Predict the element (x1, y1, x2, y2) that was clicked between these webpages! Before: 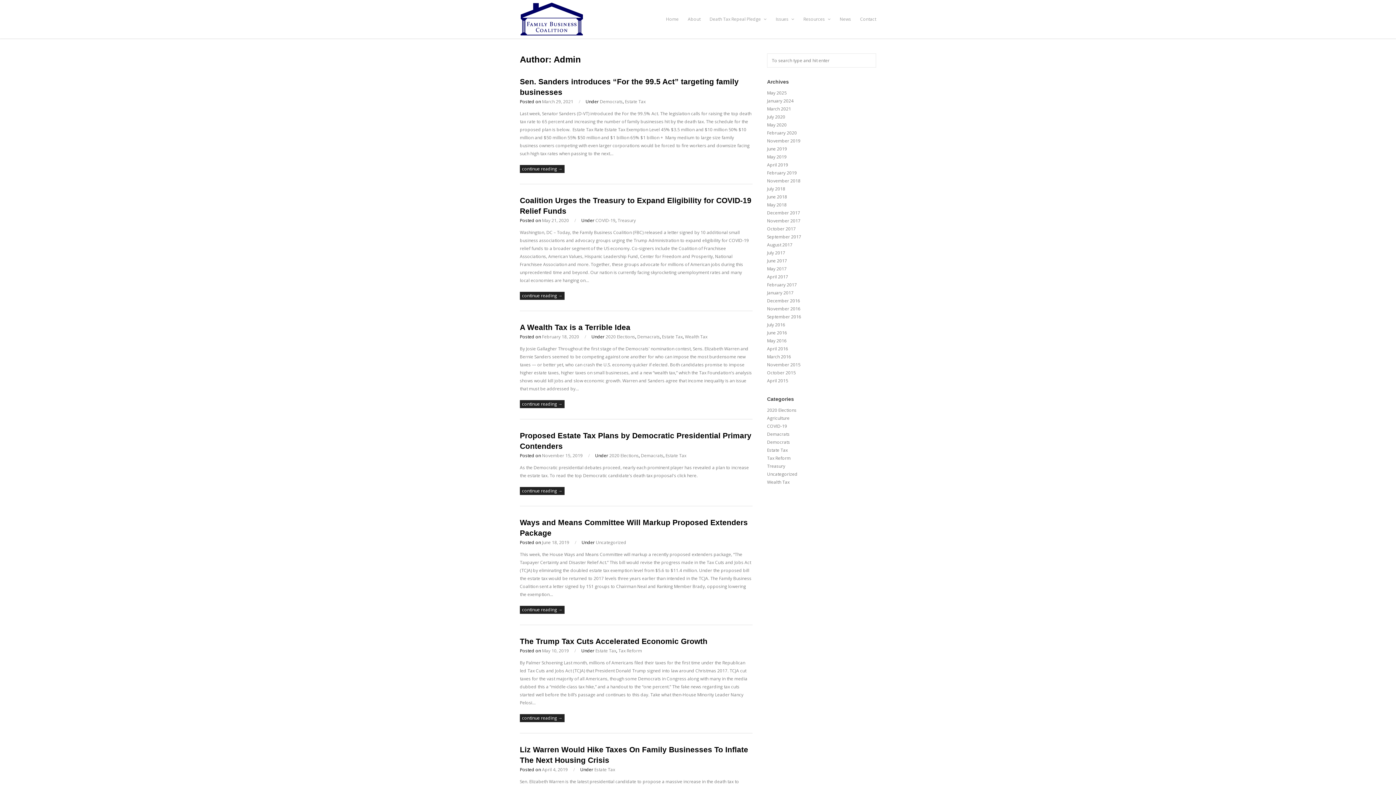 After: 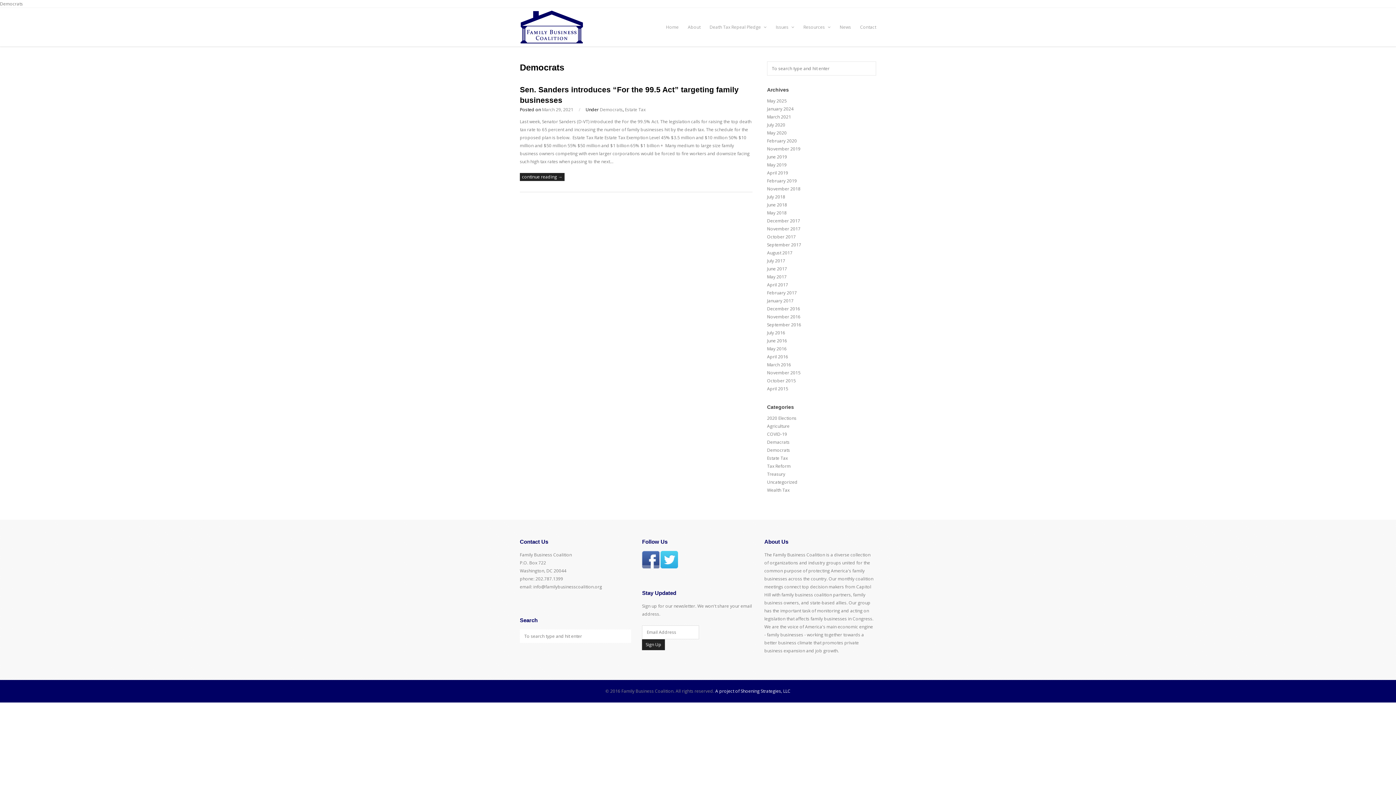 Action: bbox: (600, 98, 622, 104) label: Democrats